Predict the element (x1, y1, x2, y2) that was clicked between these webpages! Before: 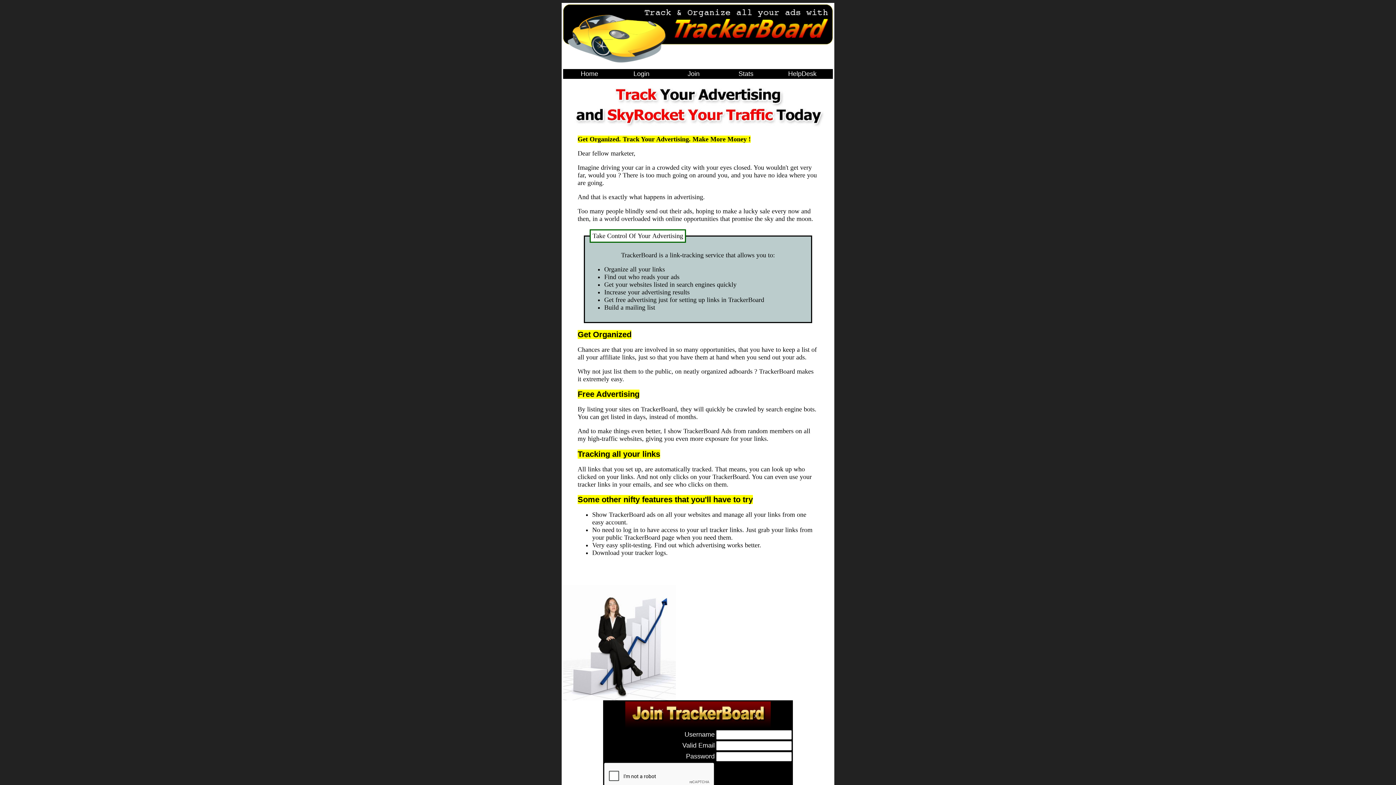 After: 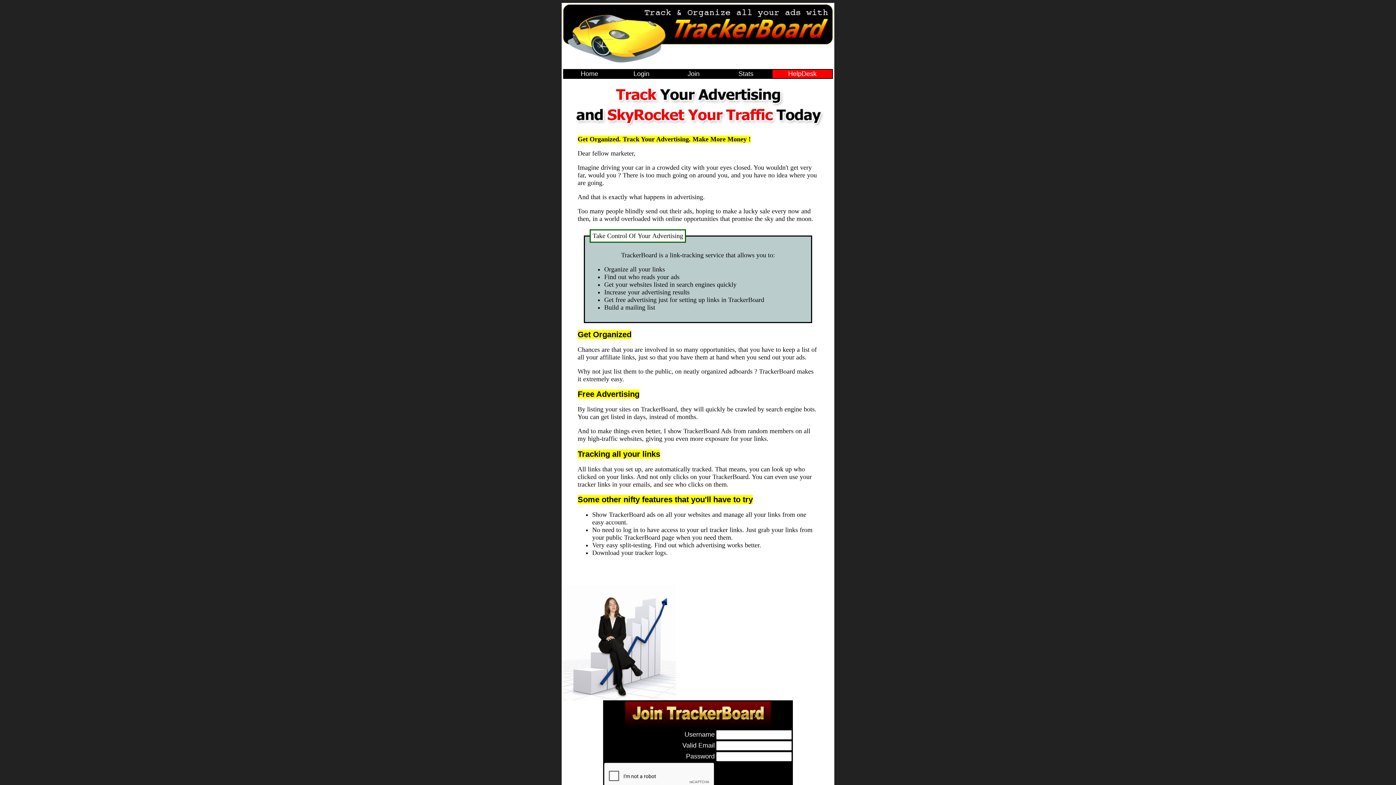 Action: bbox: (788, 70, 816, 77) label: HelpDesk